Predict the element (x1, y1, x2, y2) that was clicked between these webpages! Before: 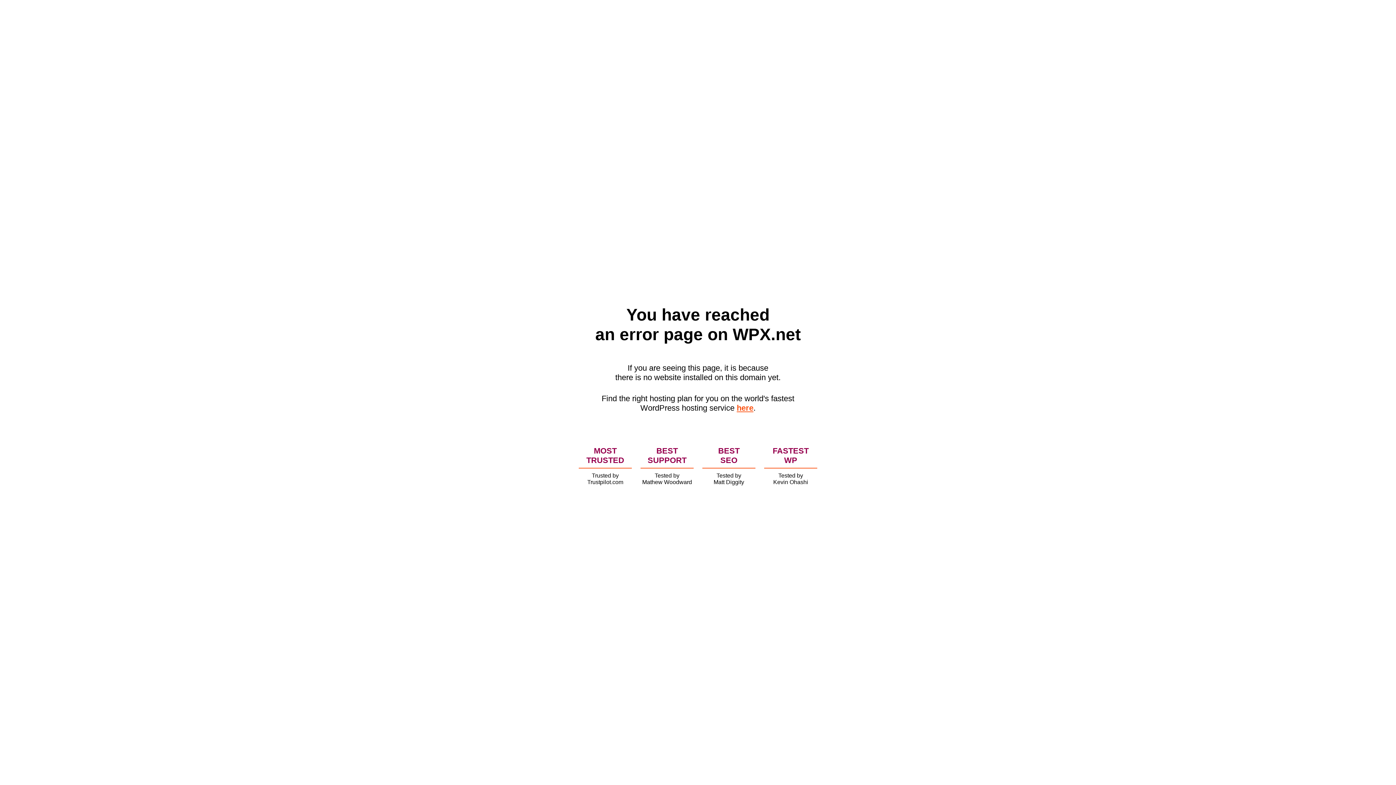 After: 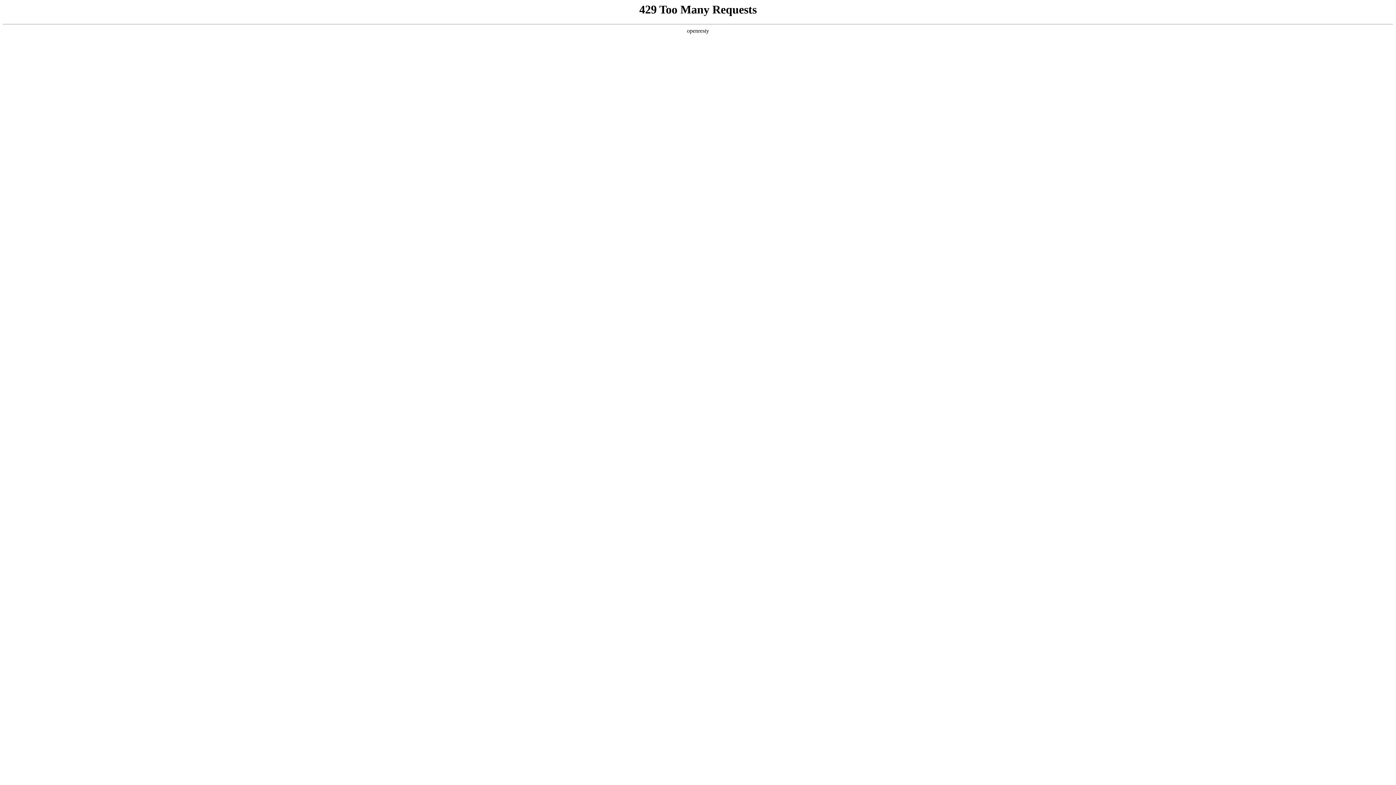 Action: bbox: (736, 403, 753, 412) label: here